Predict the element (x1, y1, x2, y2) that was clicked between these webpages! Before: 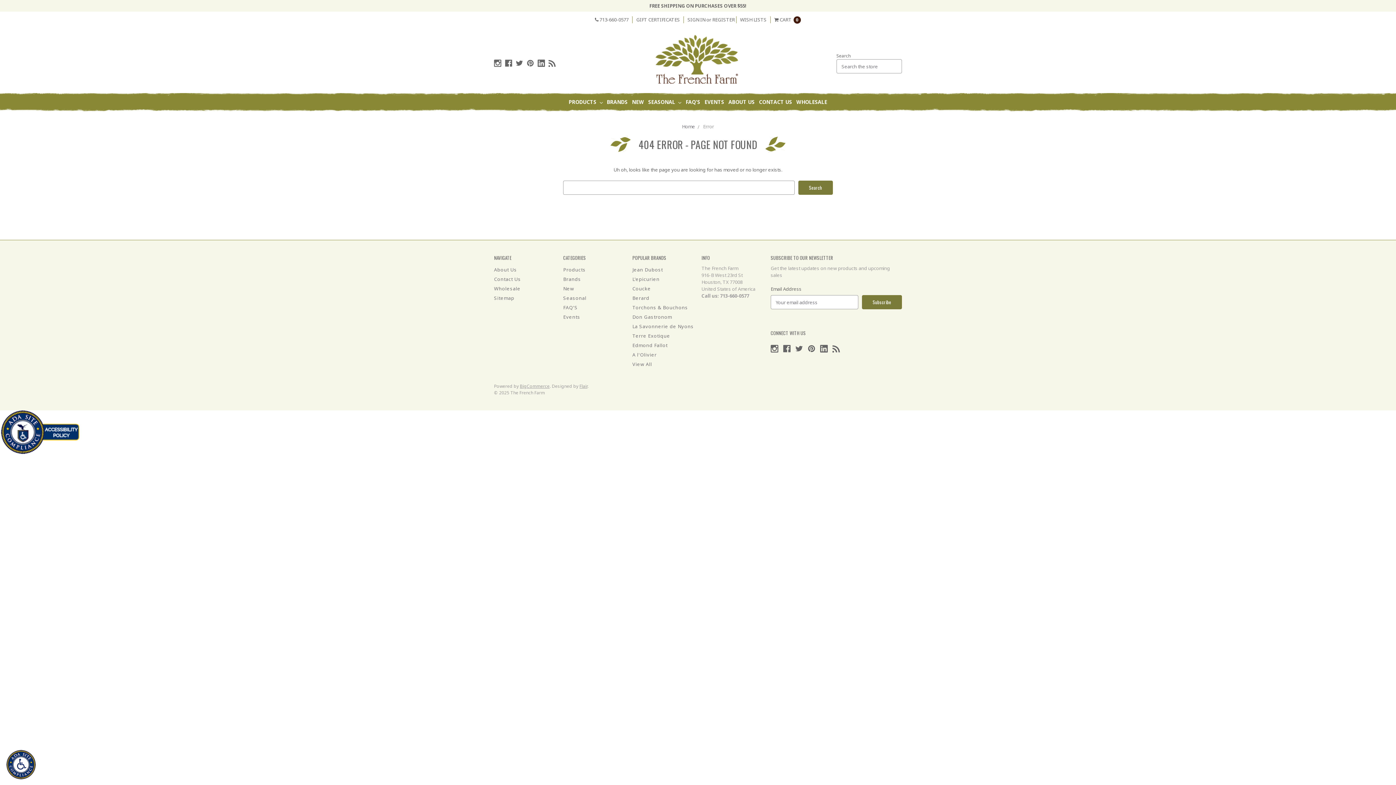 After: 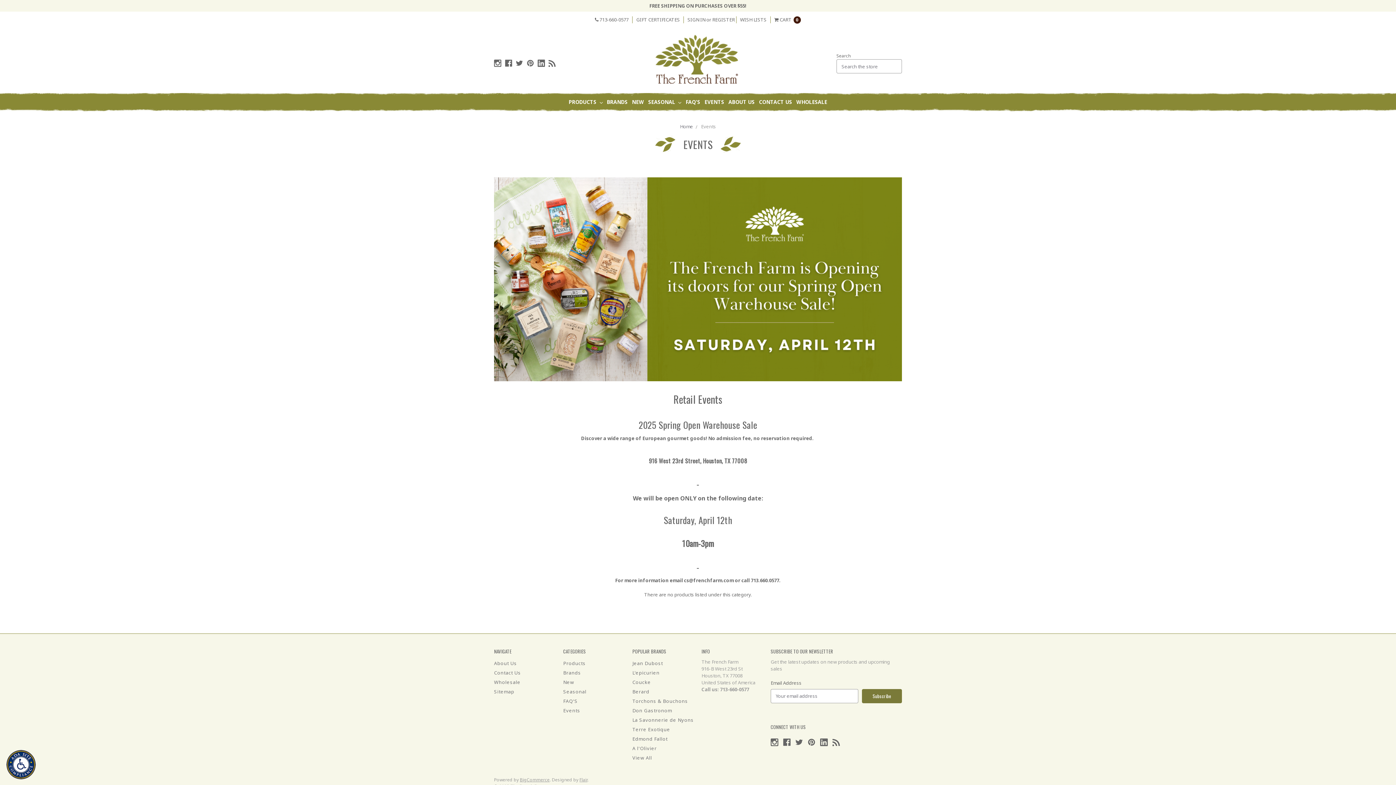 Action: label: Events bbox: (563, 313, 580, 320)